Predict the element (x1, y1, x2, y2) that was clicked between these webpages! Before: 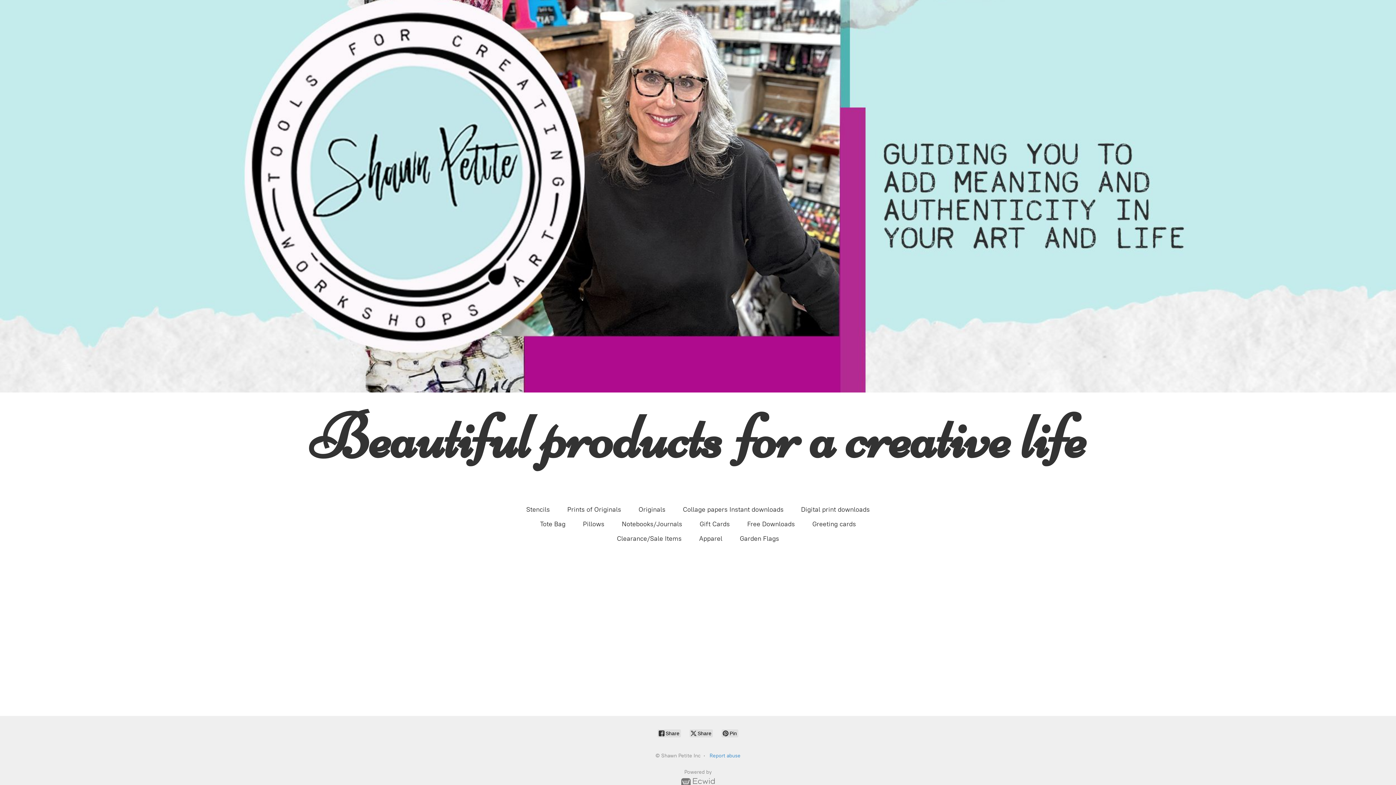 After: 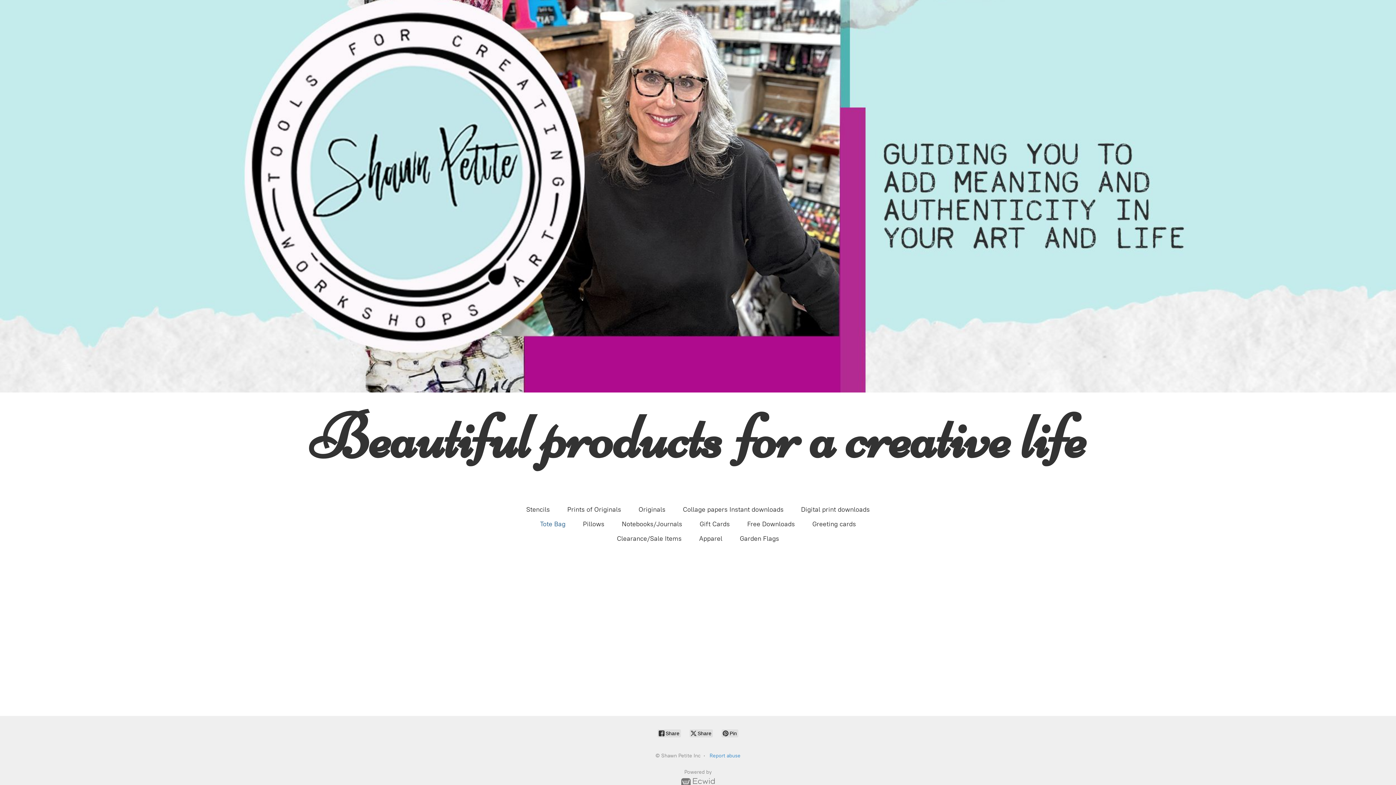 Action: label: Tote Bag bbox: (540, 518, 565, 530)